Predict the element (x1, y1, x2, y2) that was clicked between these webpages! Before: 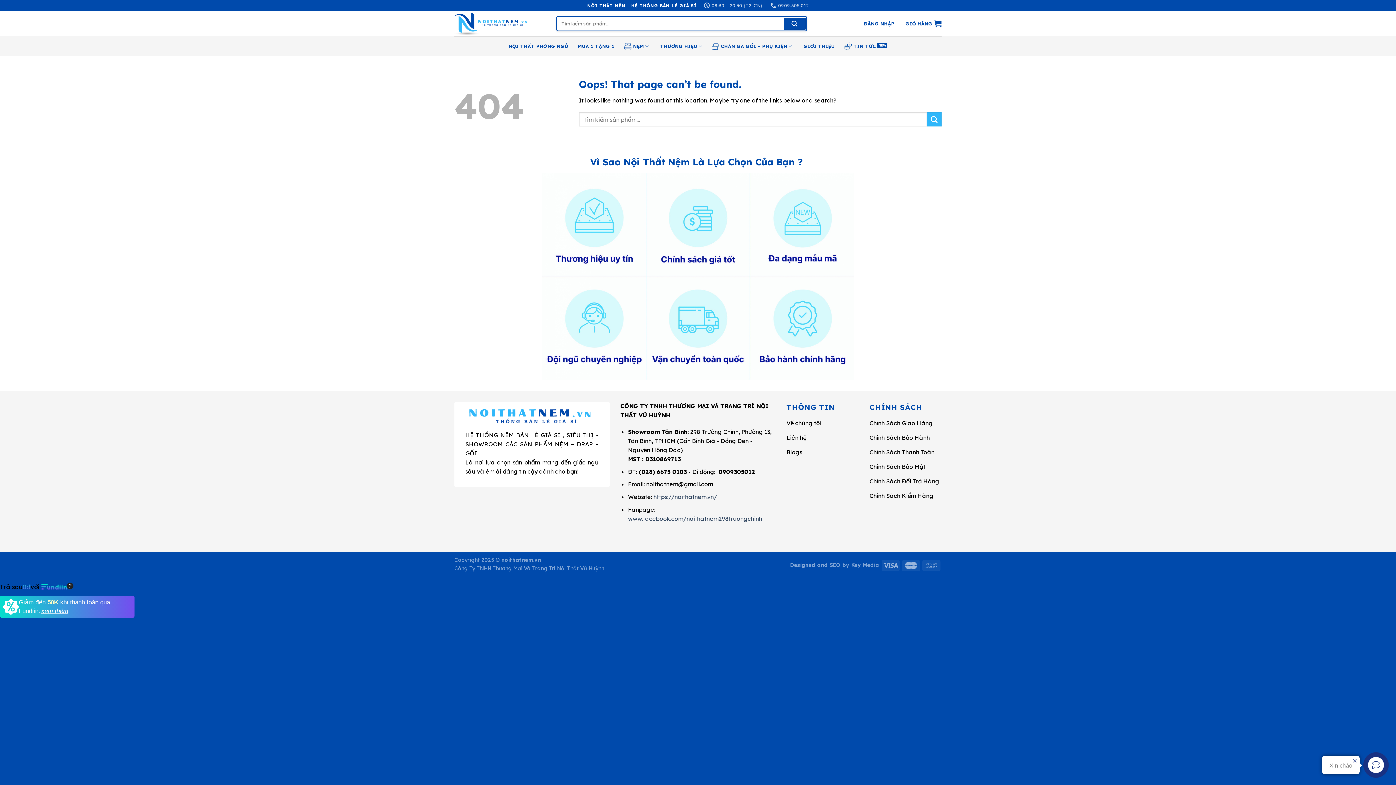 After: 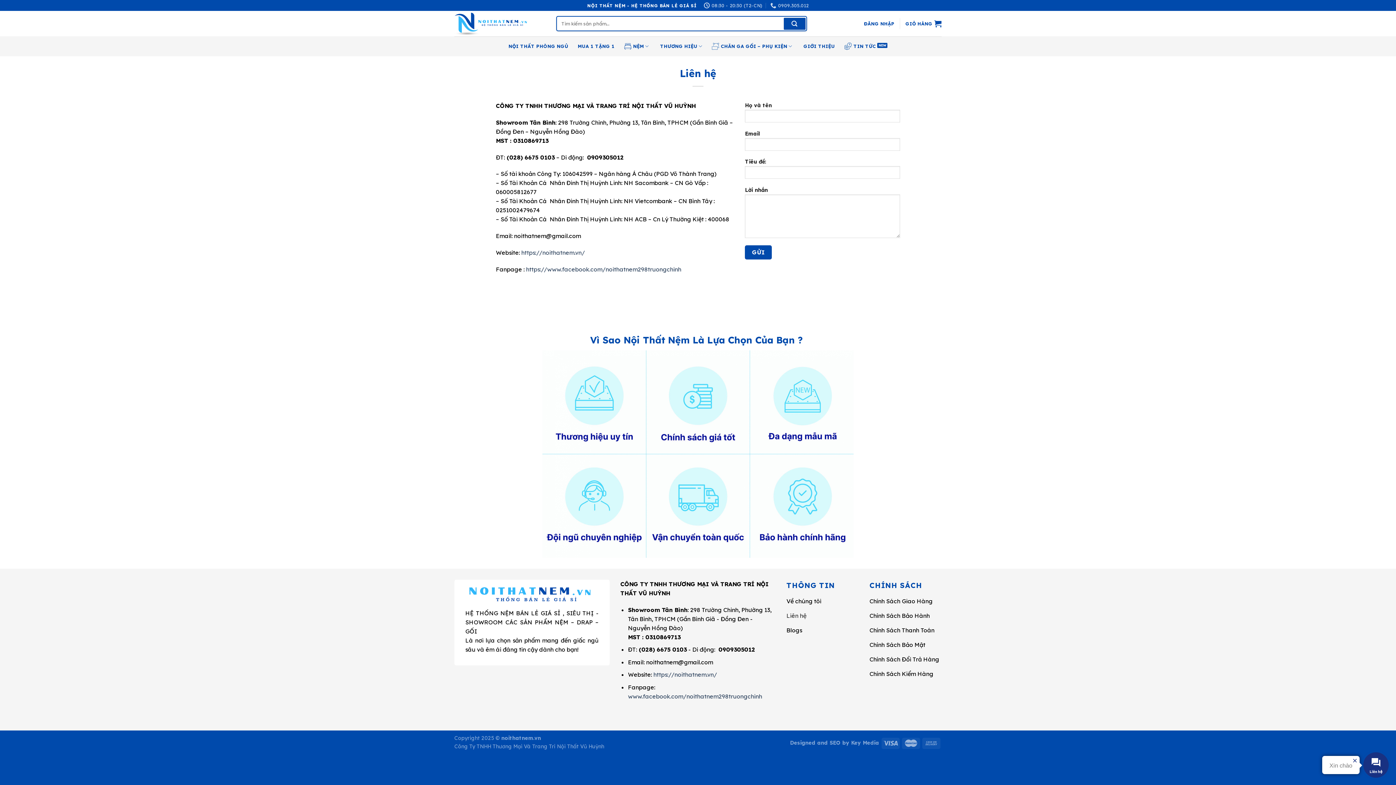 Action: label: Liên hệ bbox: (786, 431, 858, 446)